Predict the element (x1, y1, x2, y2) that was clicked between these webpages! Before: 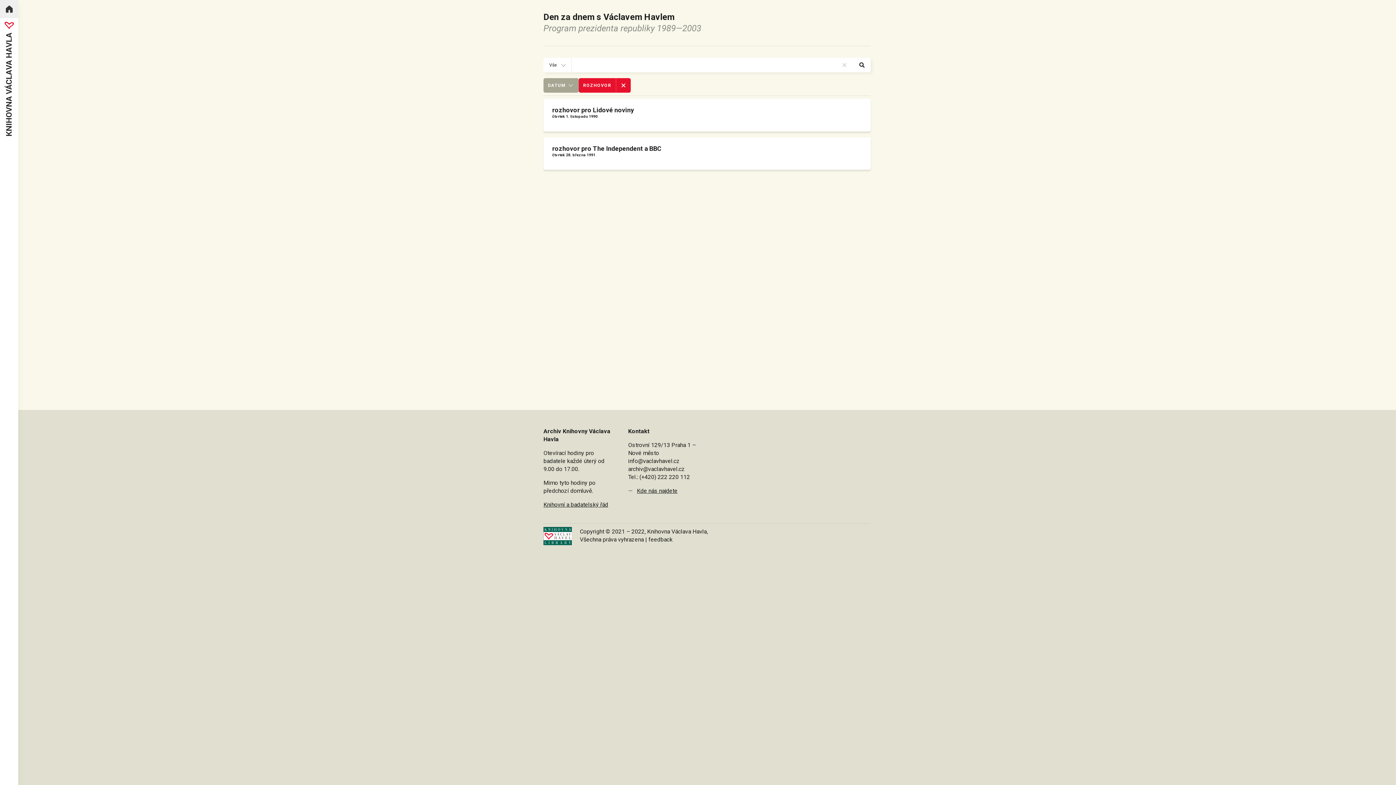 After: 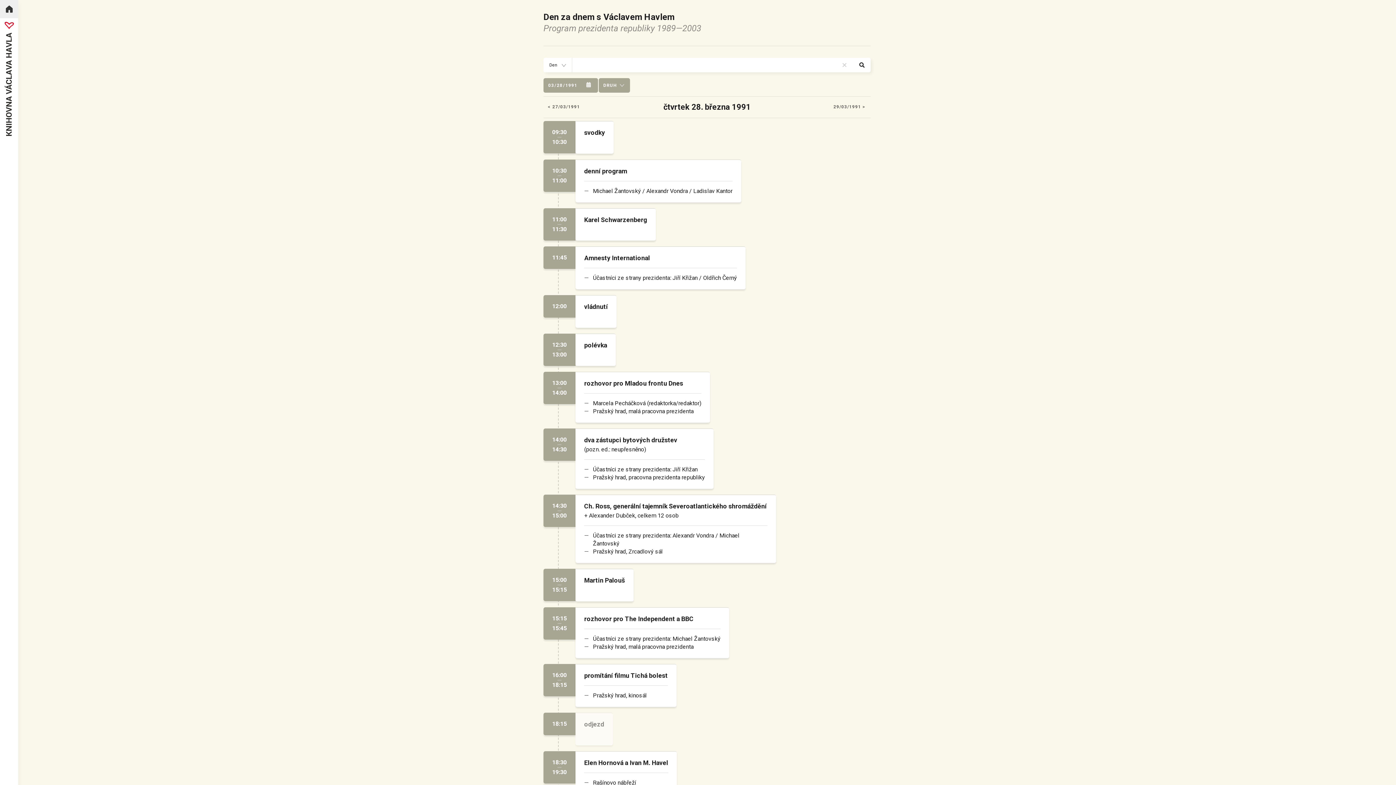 Action: label: rozhovor pro The Independent a BBC
čtvrtek 28. března 1991 bbox: (552, 144, 862, 157)